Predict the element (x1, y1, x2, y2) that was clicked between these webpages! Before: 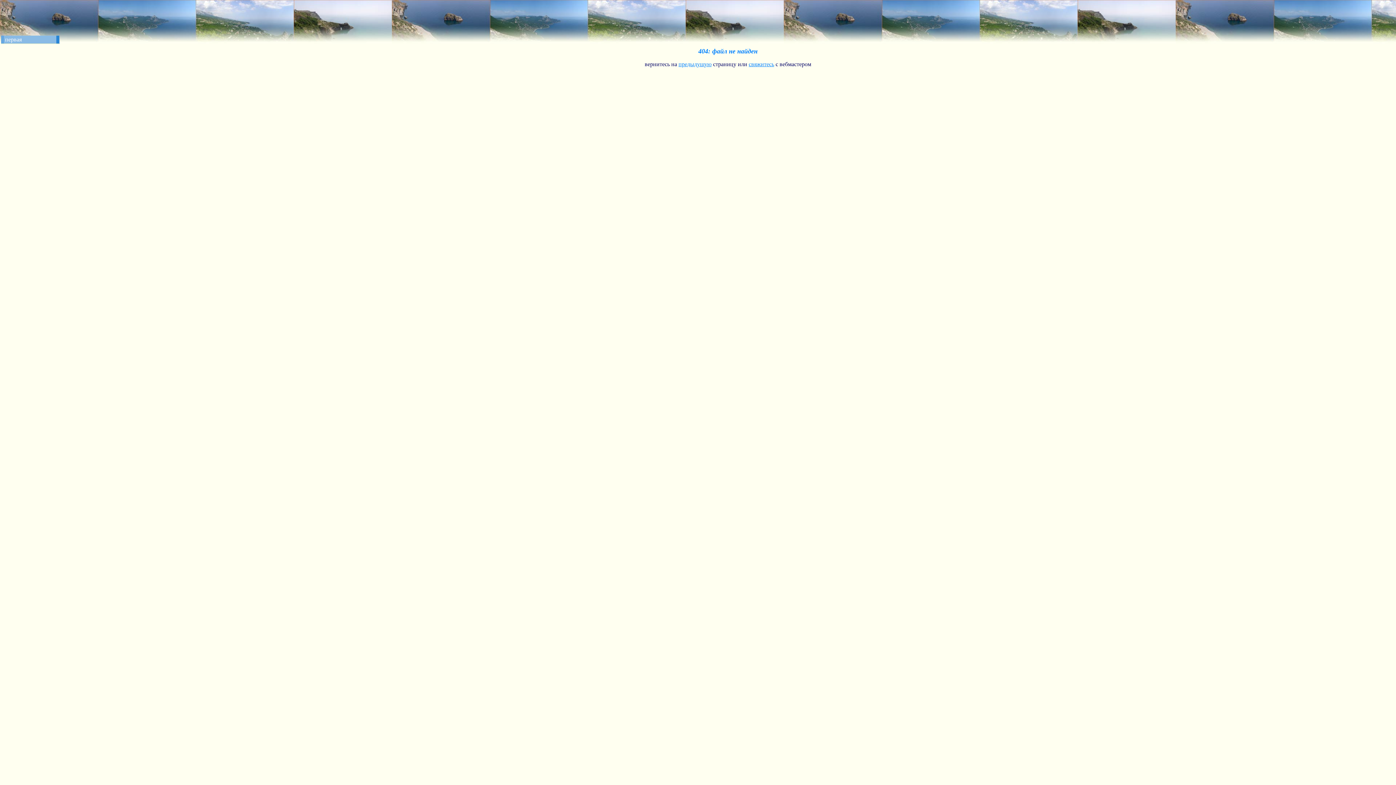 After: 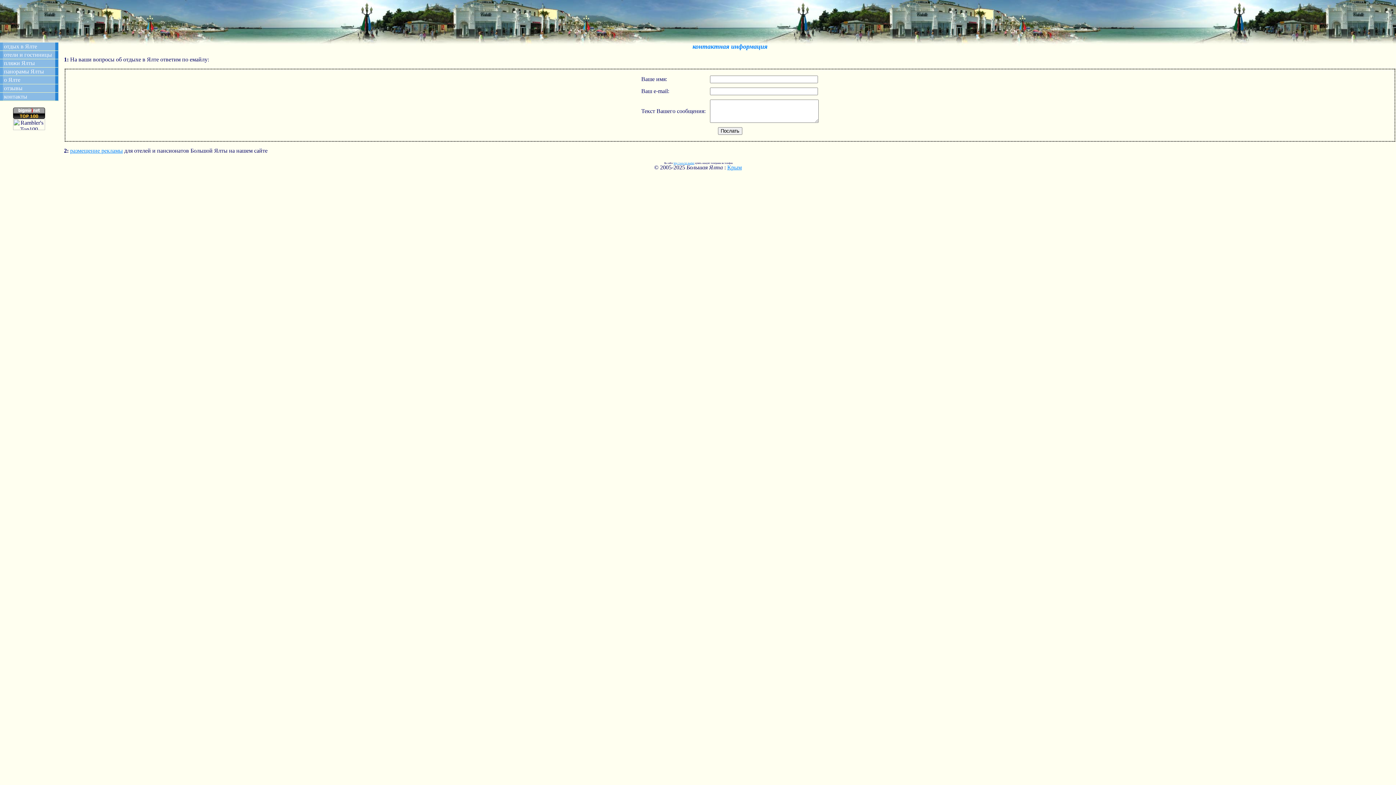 Action: bbox: (748, 61, 774, 67) label: свяжитесь